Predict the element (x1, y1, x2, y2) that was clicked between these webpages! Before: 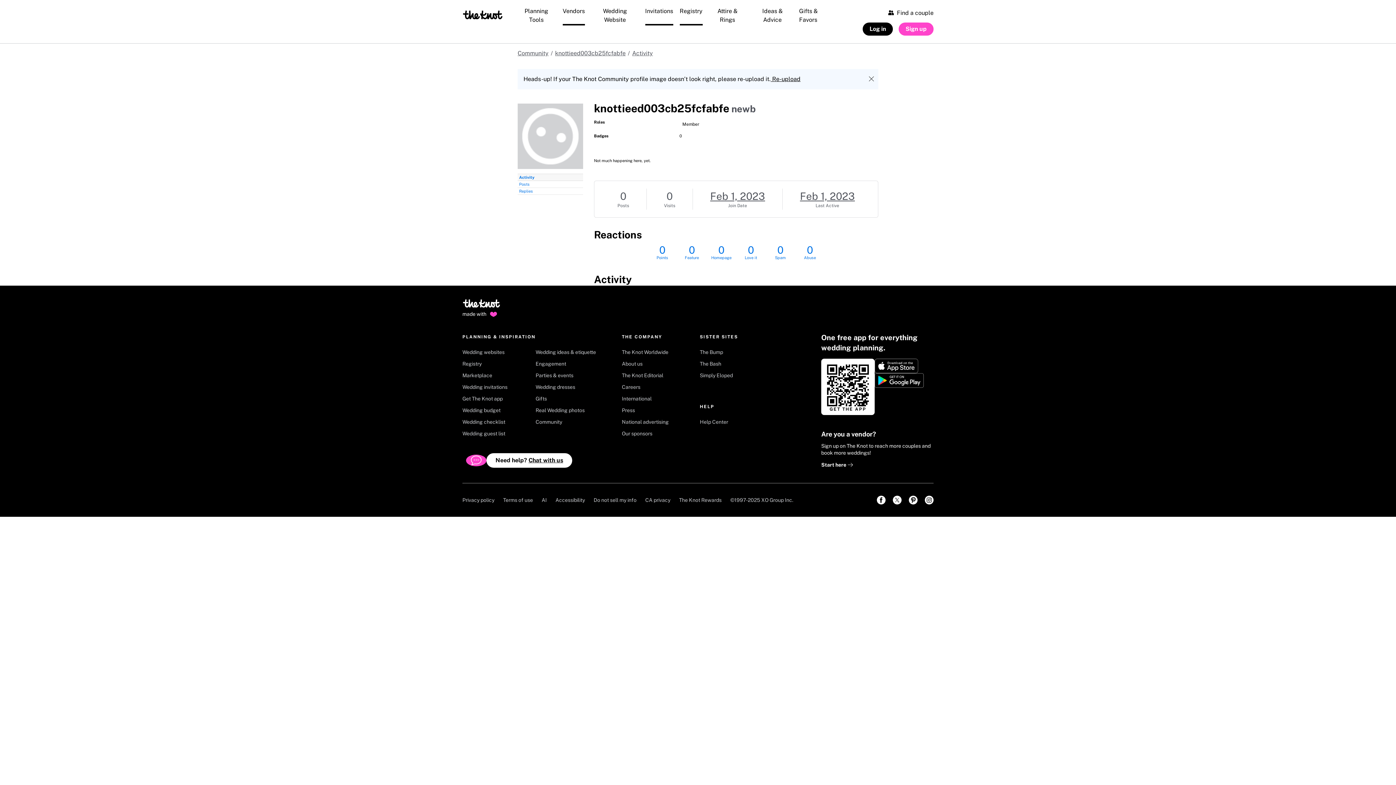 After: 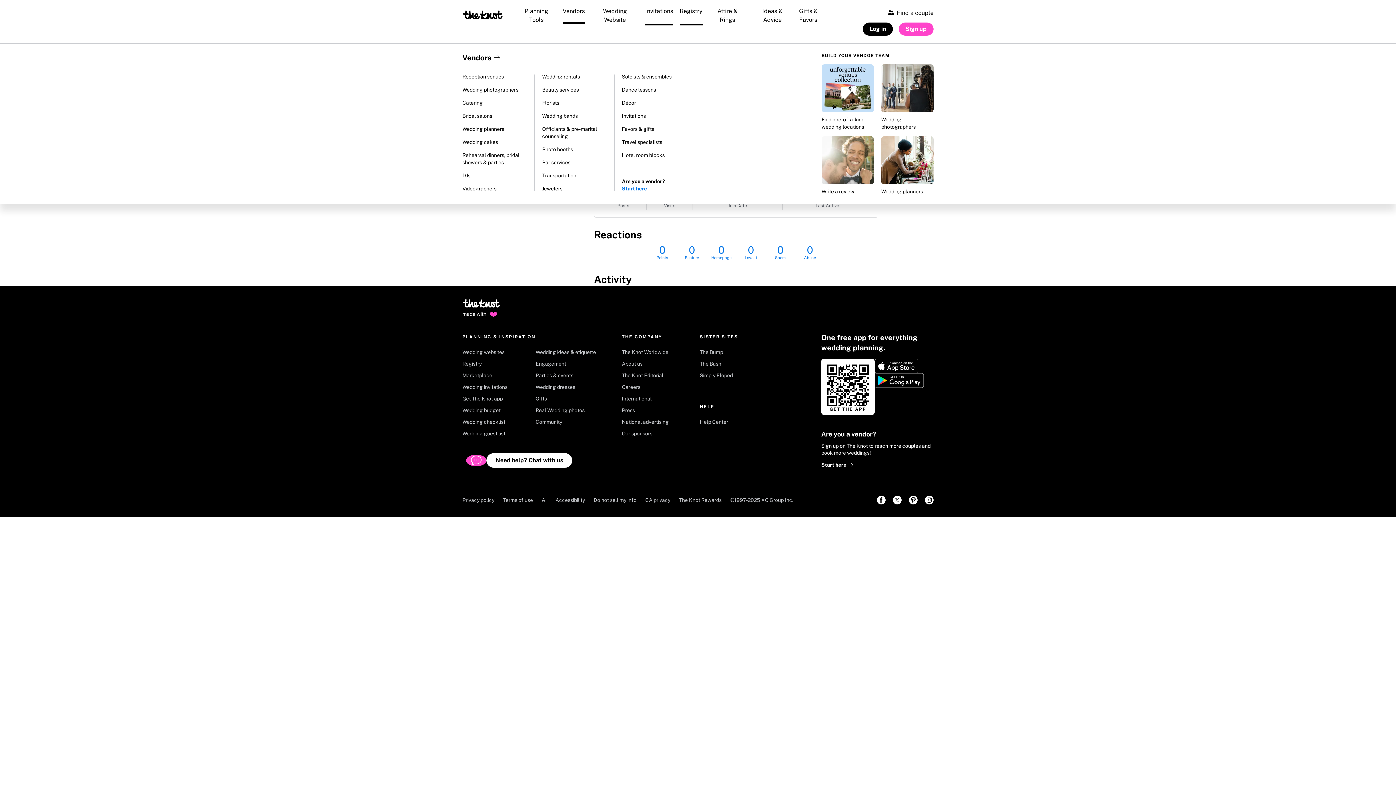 Action: label: Vendors bbox: (561, 1, 586, 23)